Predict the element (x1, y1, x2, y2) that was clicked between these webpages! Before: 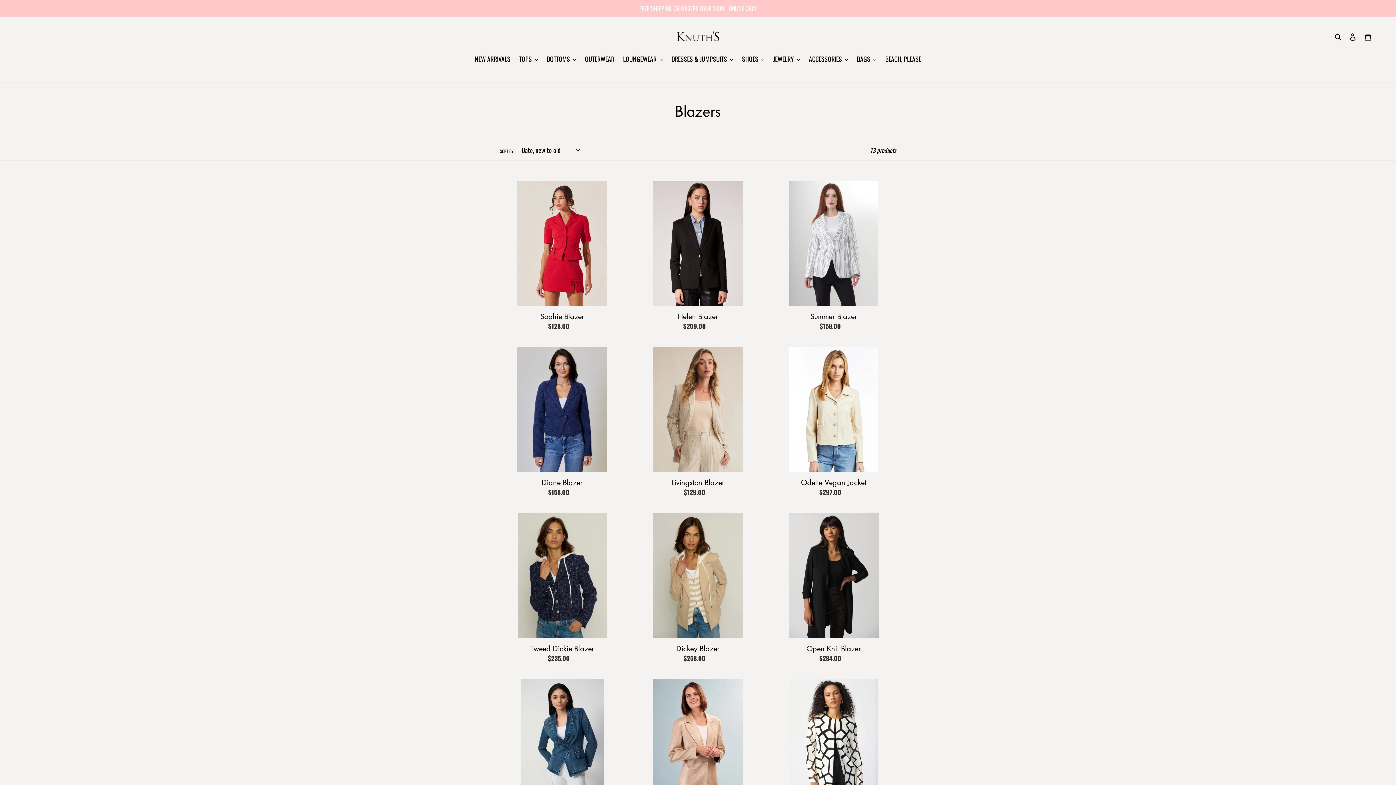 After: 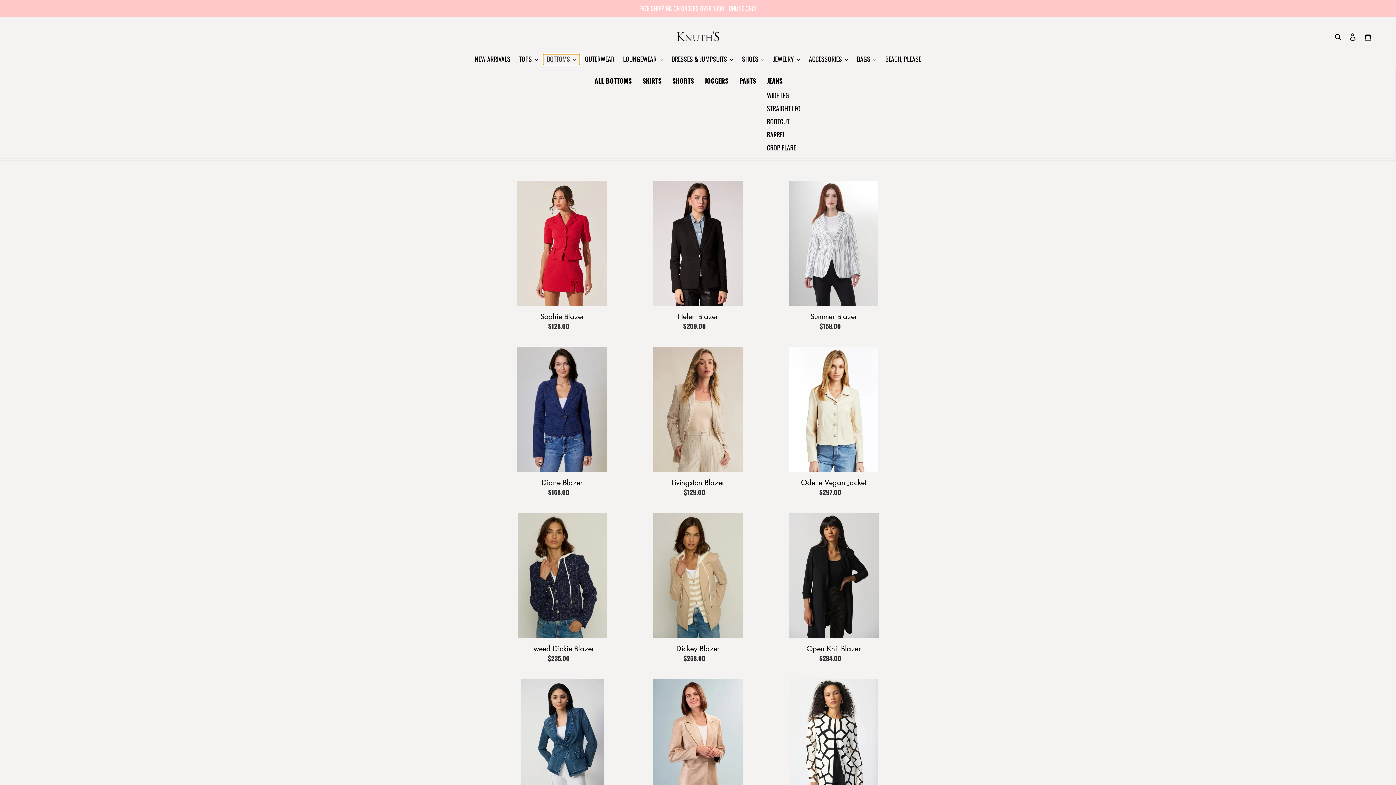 Action: bbox: (543, 54, 580, 65) label: BOTTOMS